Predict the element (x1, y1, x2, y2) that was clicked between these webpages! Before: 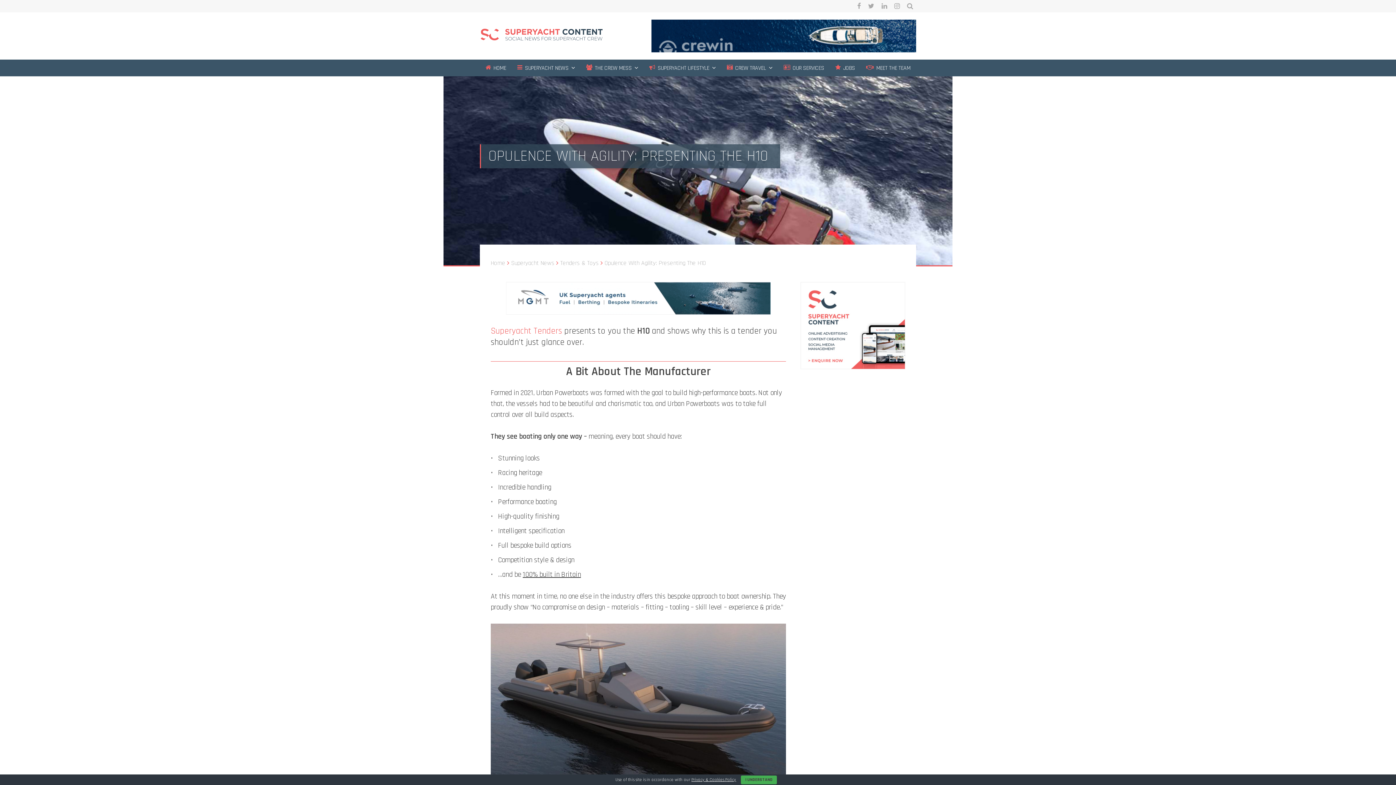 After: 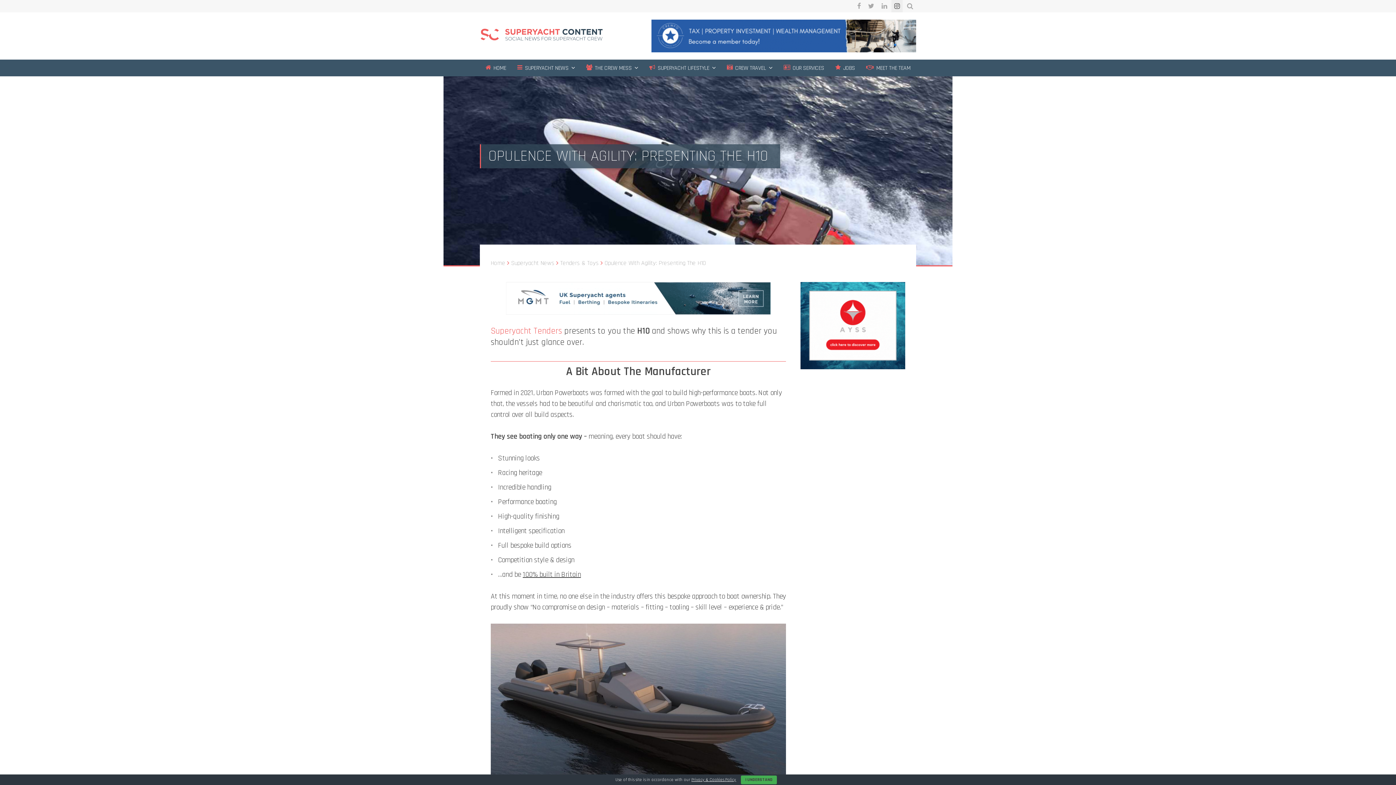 Action: label:  Instagram bbox: (891, 0, 902, 12)